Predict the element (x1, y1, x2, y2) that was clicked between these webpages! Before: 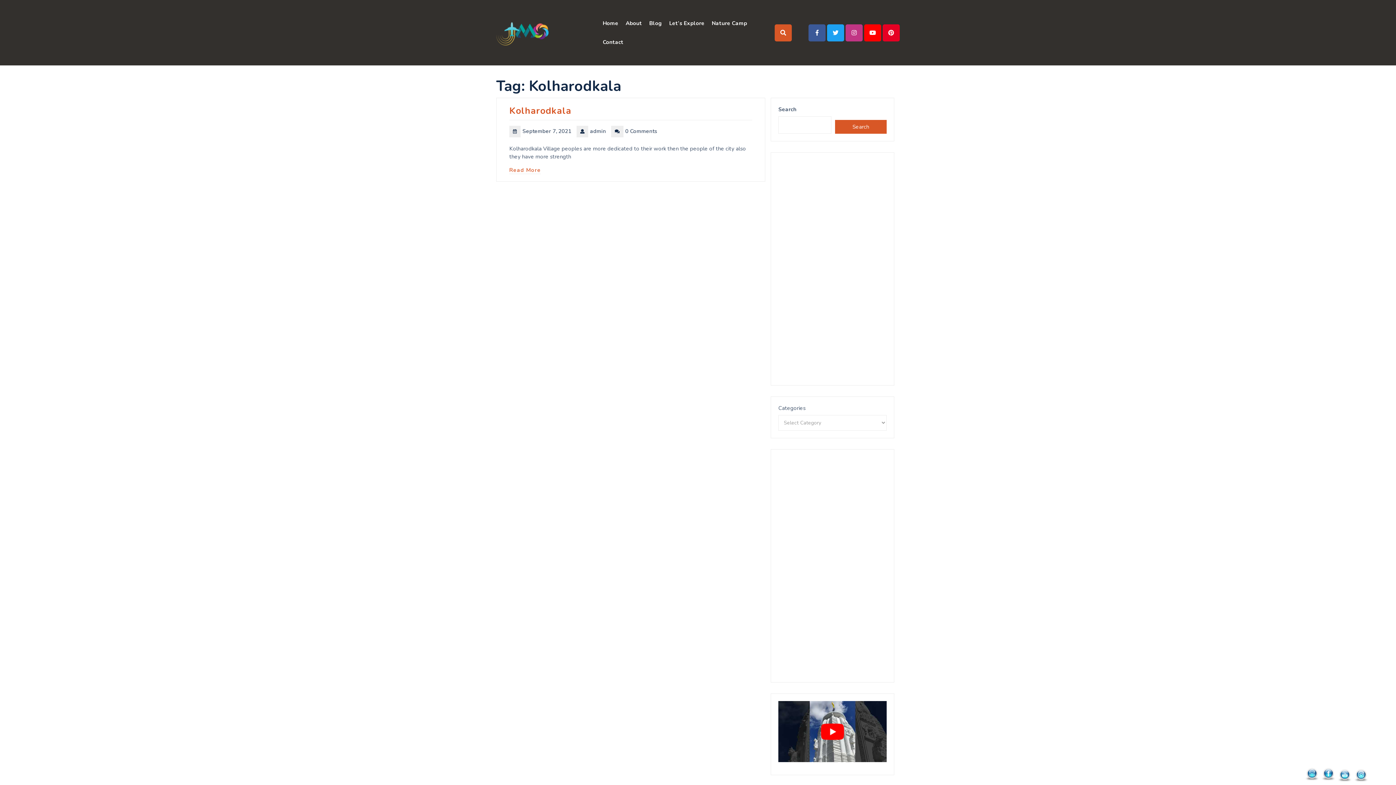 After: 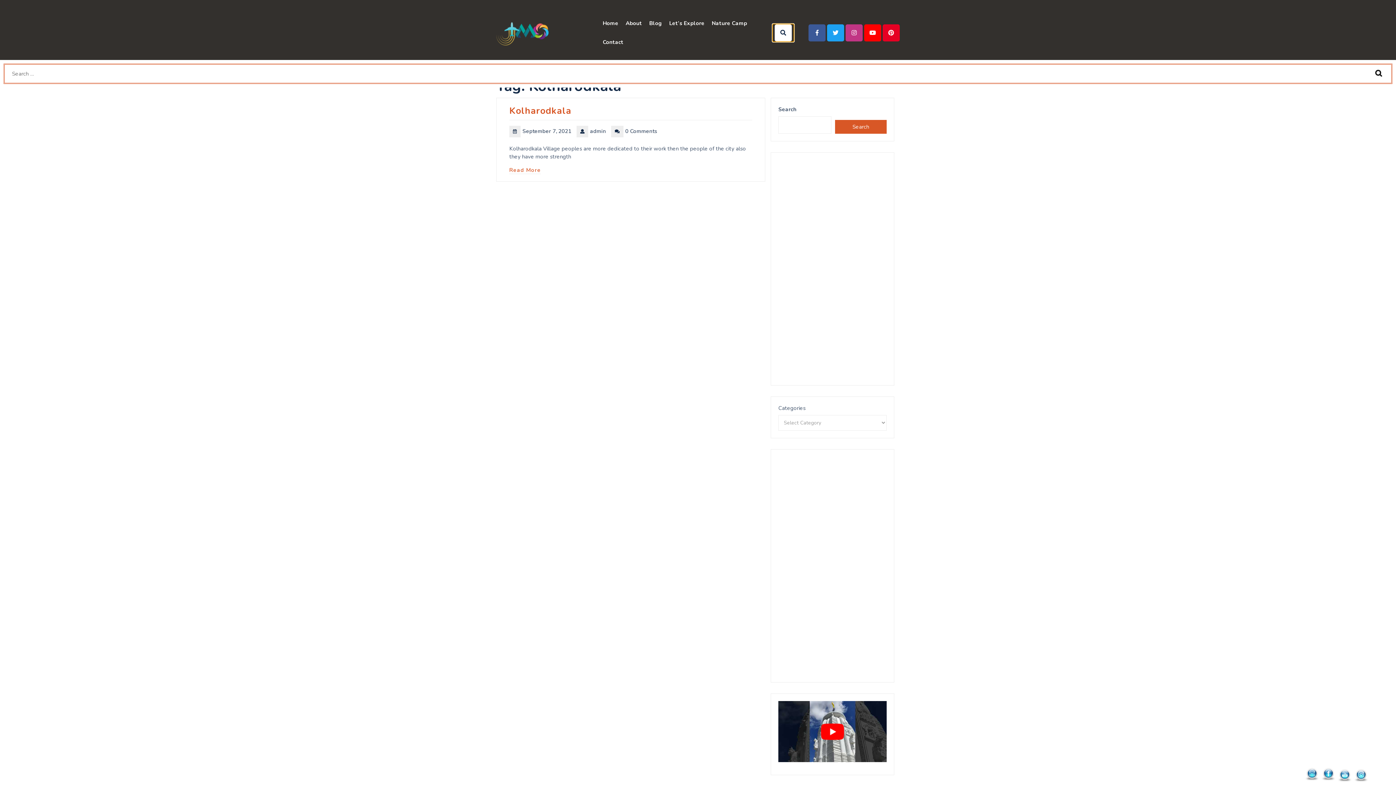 Action: bbox: (772, 23, 794, 41)